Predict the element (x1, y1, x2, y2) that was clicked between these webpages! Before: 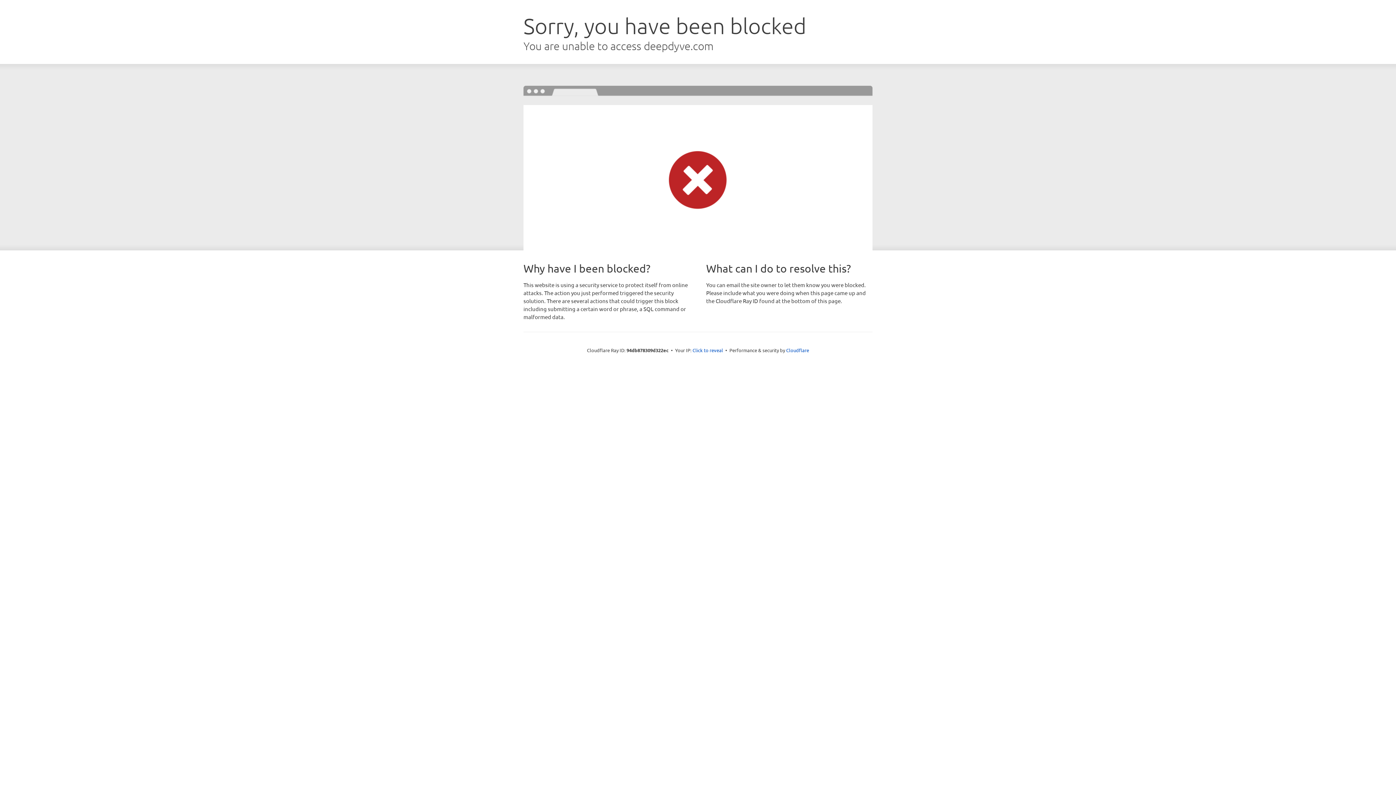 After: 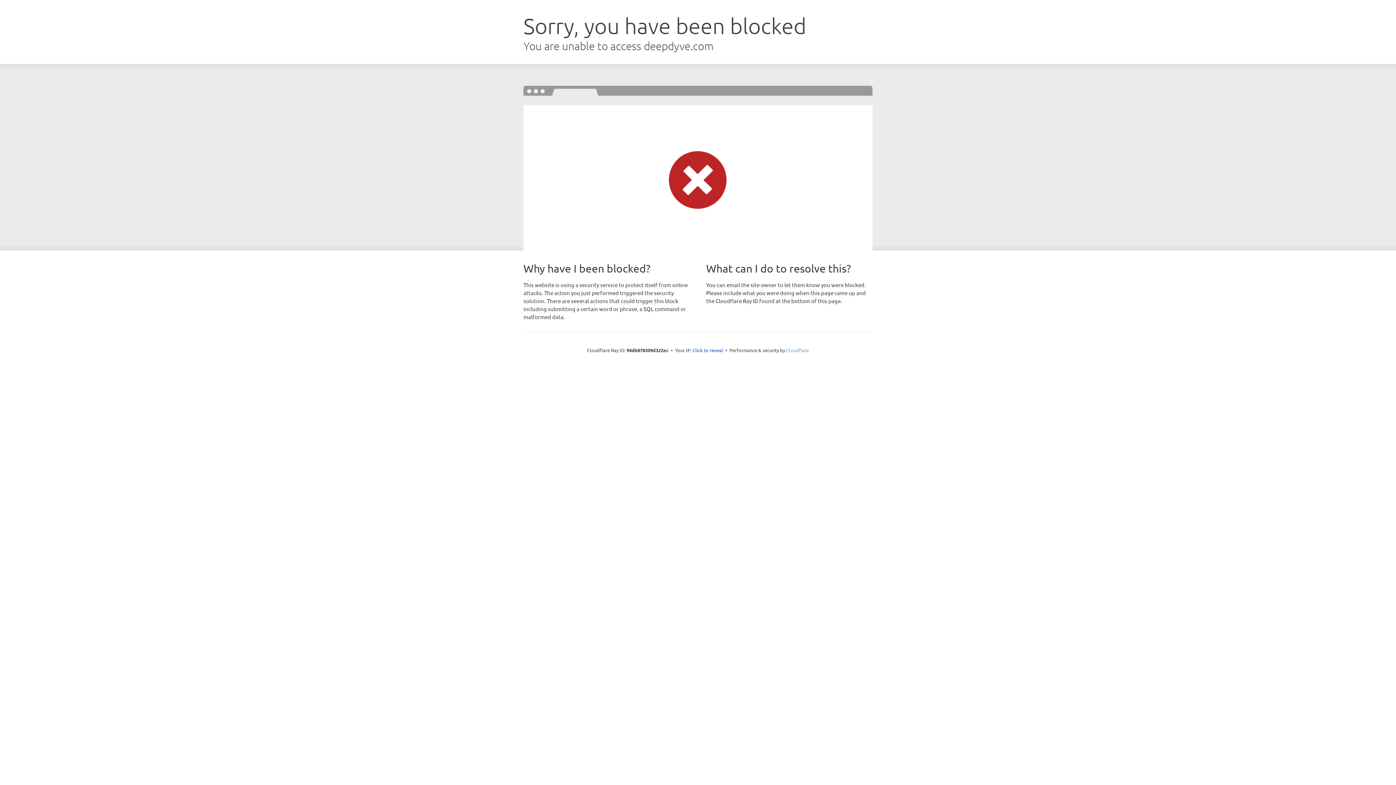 Action: bbox: (786, 347, 809, 353) label: Cloudflare